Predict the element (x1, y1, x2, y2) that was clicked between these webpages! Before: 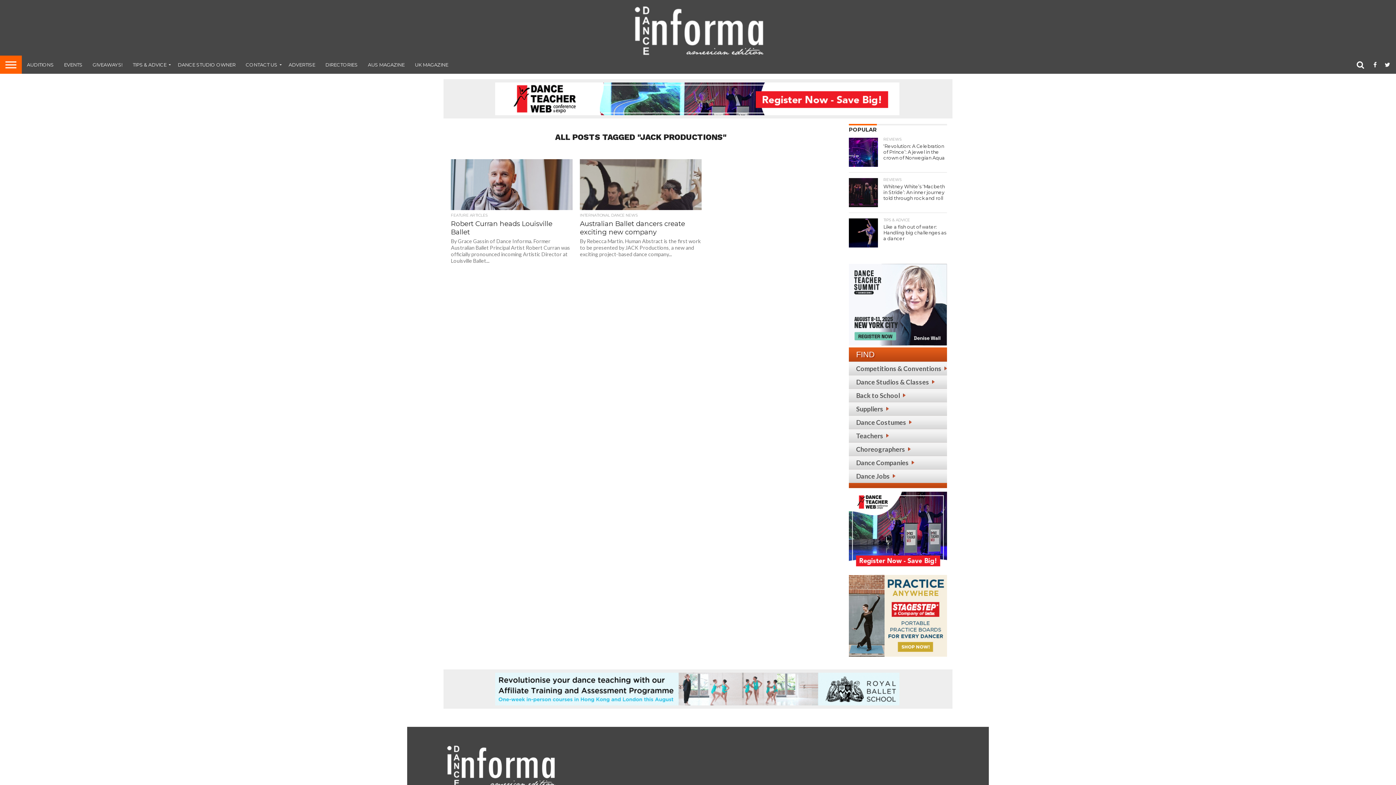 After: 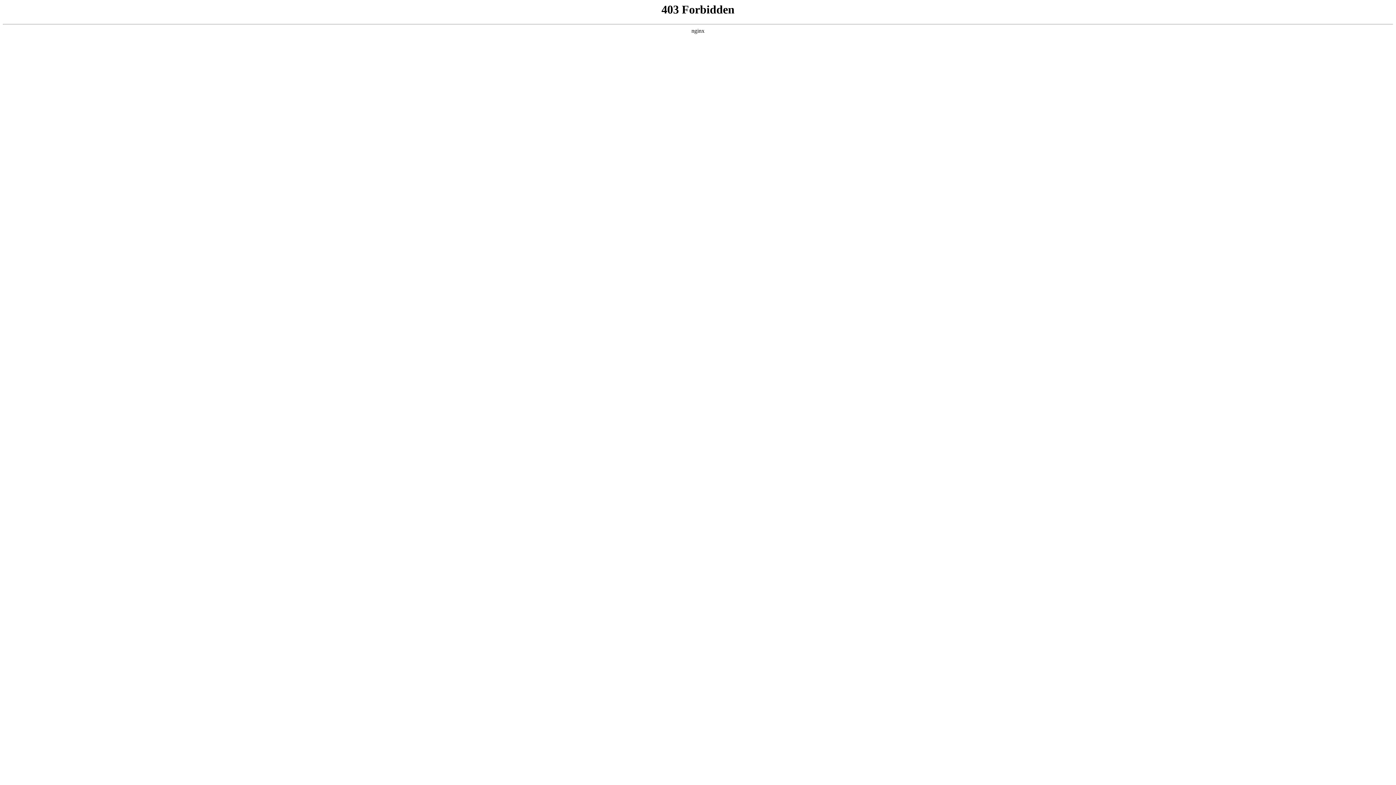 Action: label: Suppliers bbox: (856, 321, 889, 329)